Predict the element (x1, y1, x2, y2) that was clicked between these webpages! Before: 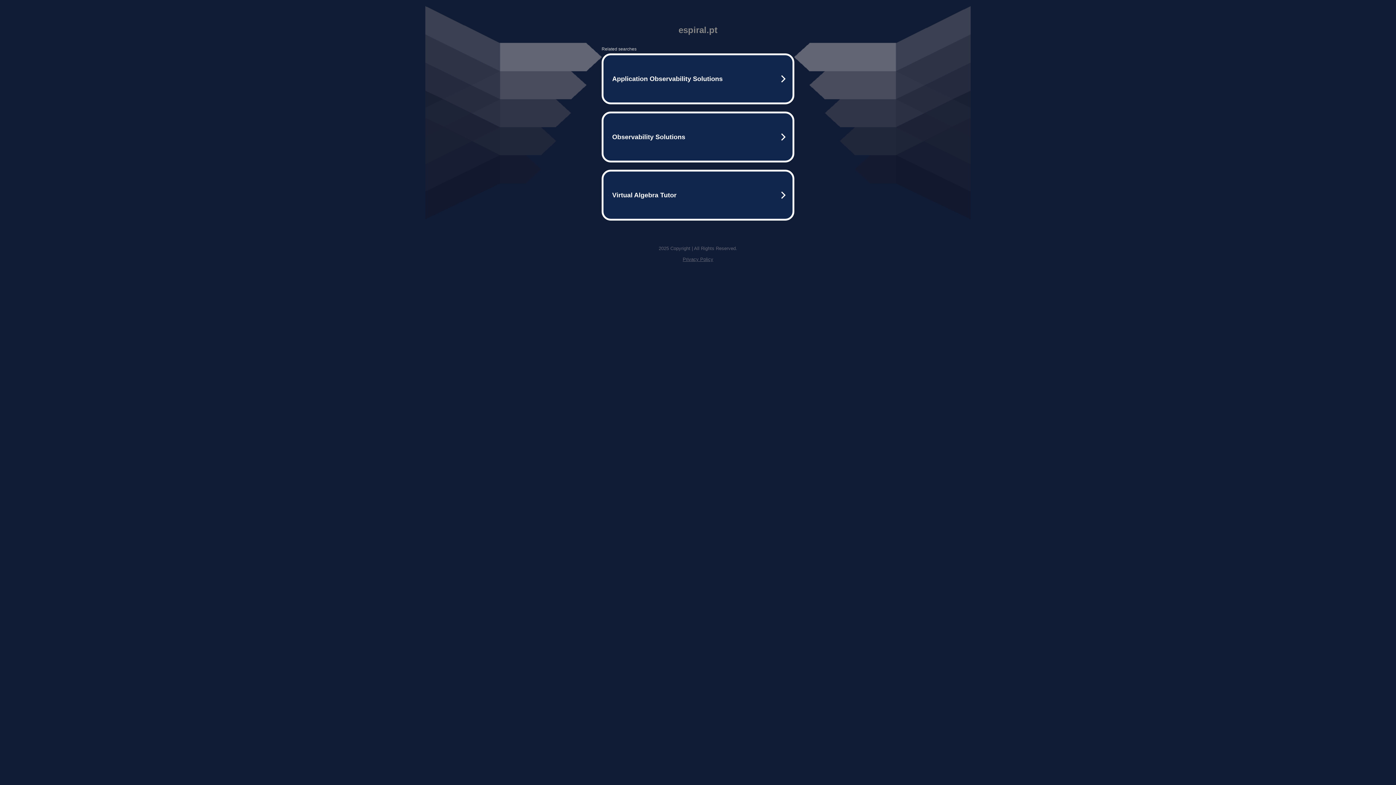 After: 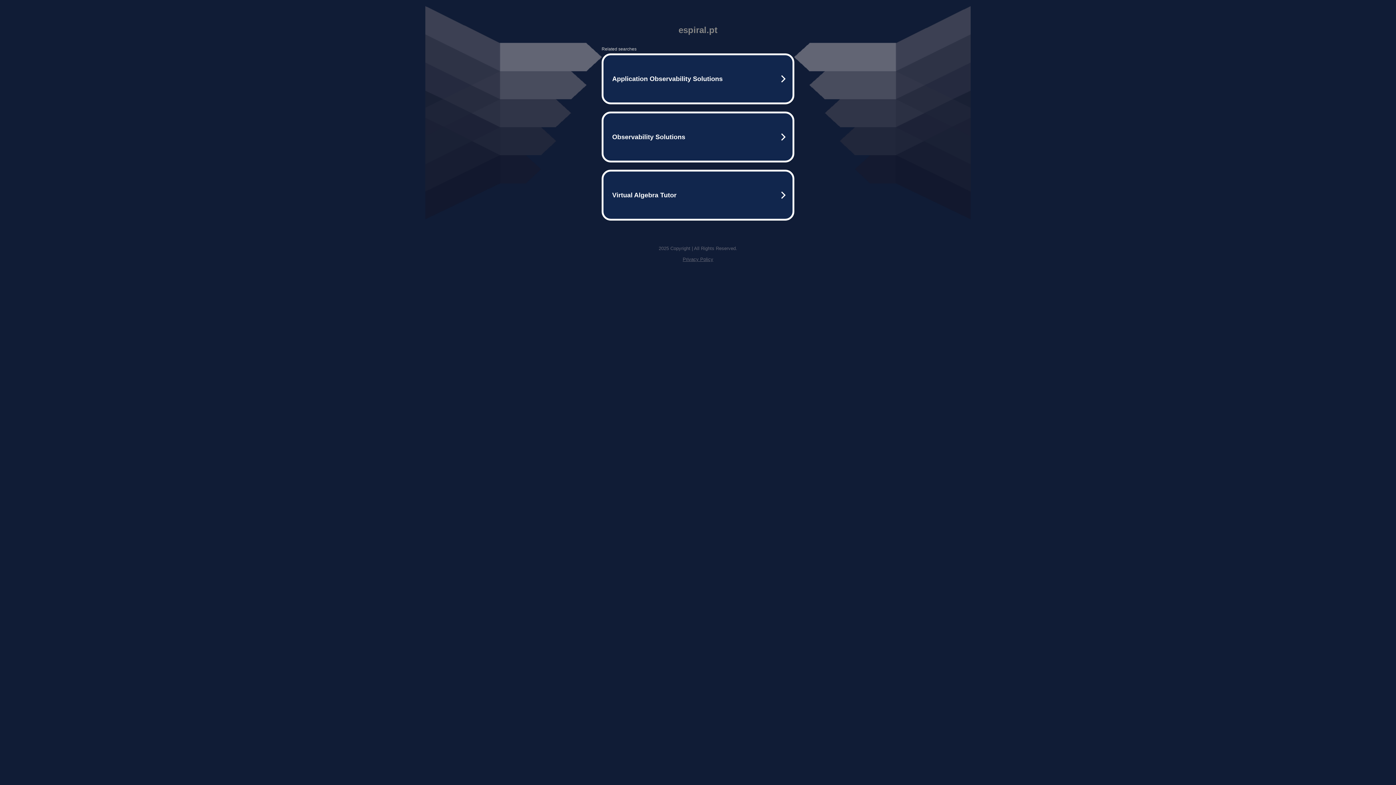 Action: bbox: (682, 256, 713, 262) label: Privacy Policy